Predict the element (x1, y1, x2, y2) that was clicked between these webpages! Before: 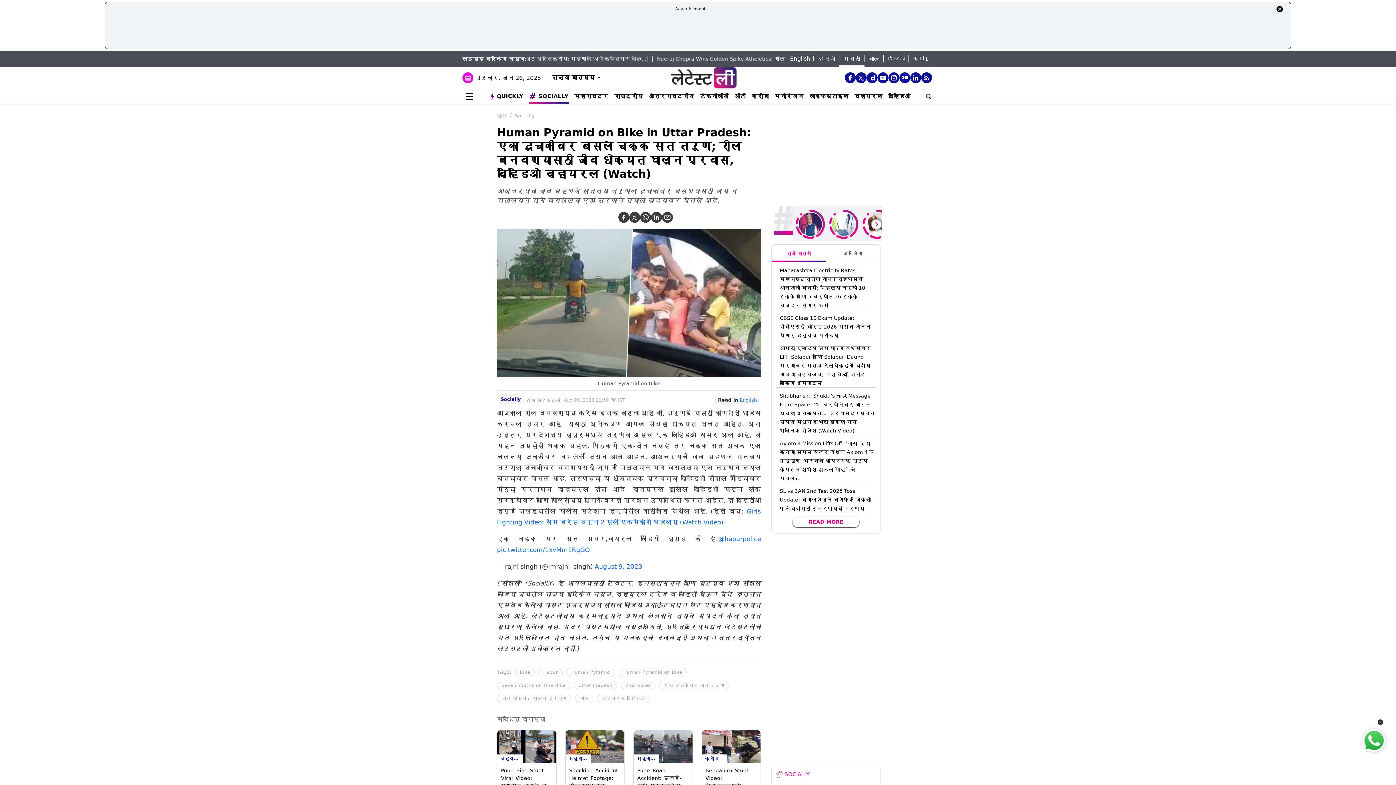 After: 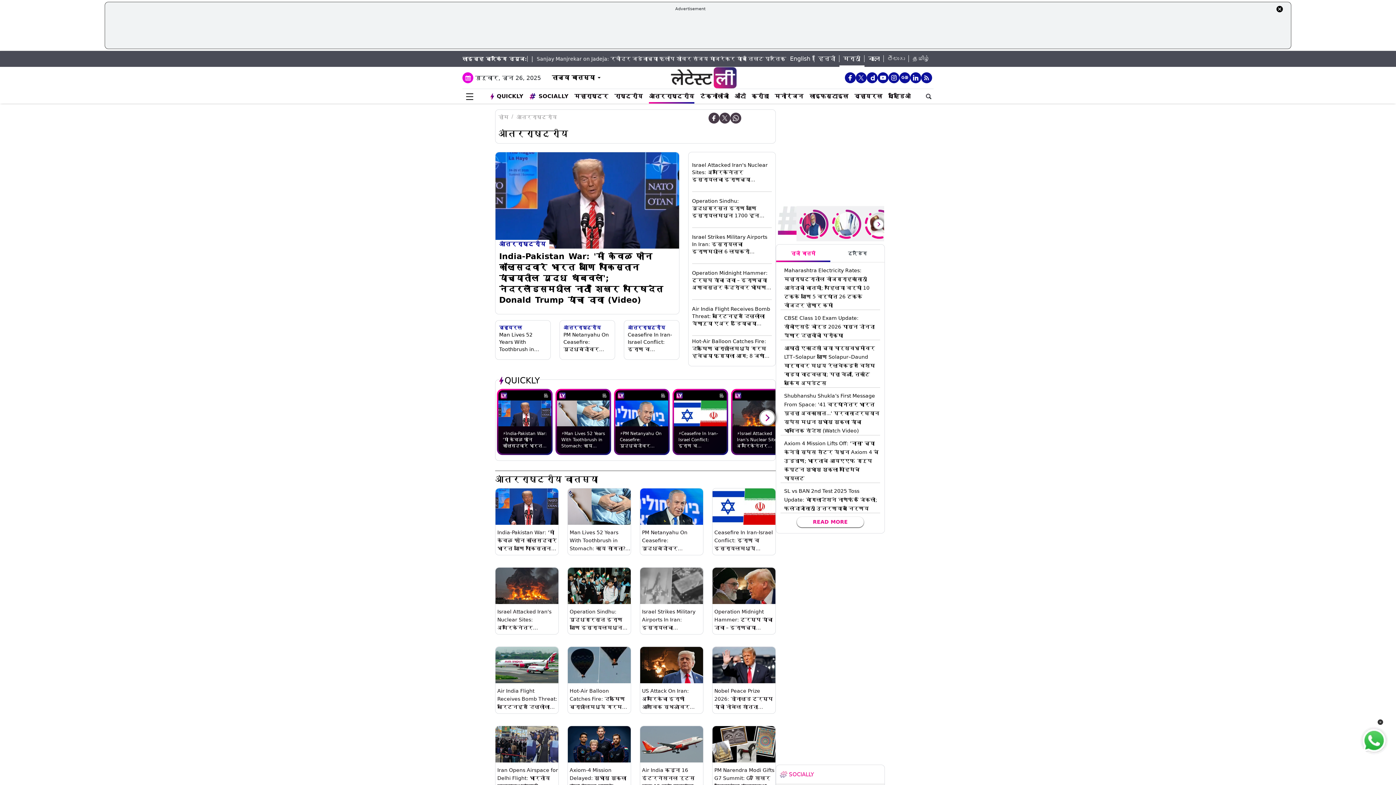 Action: label: आंतरराष्ट्रीय bbox: (649, 92, 694, 100)